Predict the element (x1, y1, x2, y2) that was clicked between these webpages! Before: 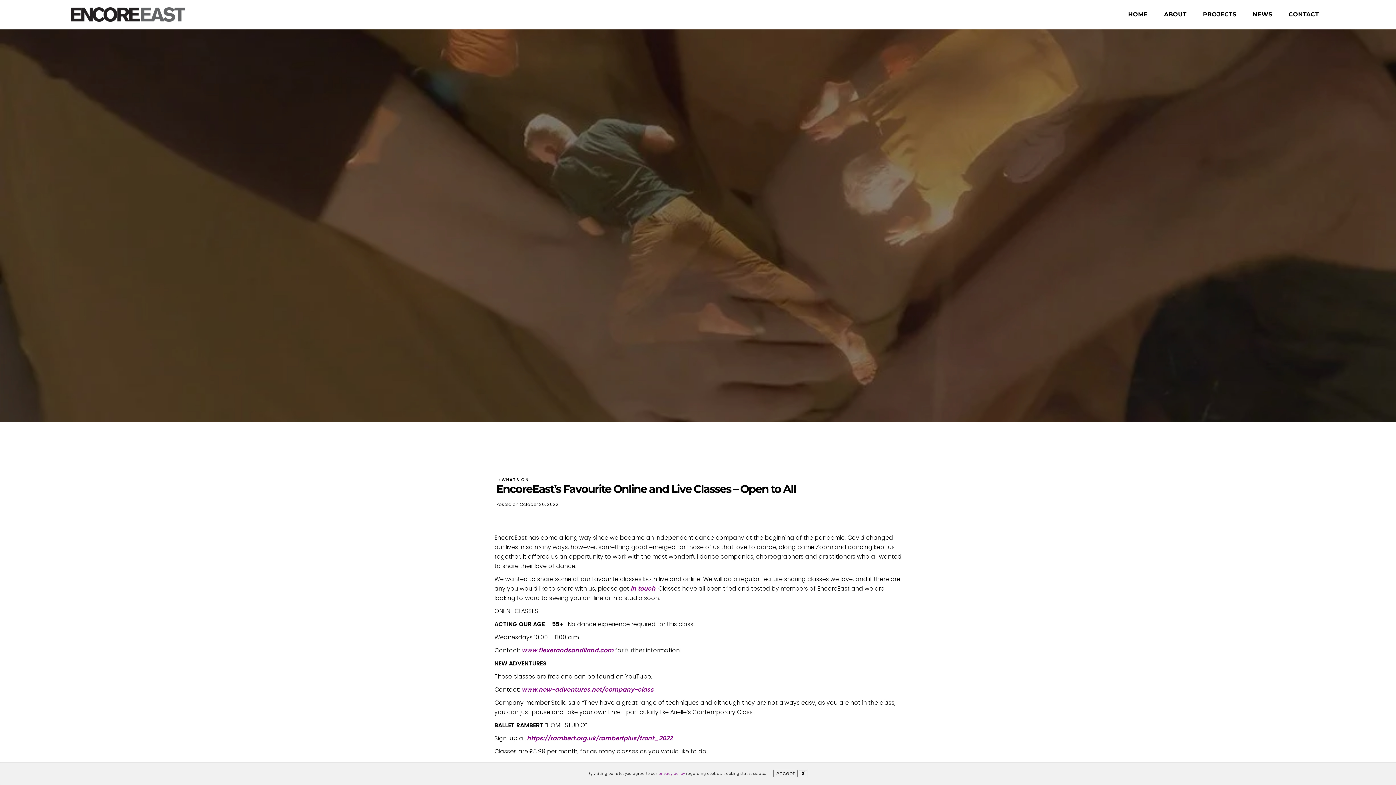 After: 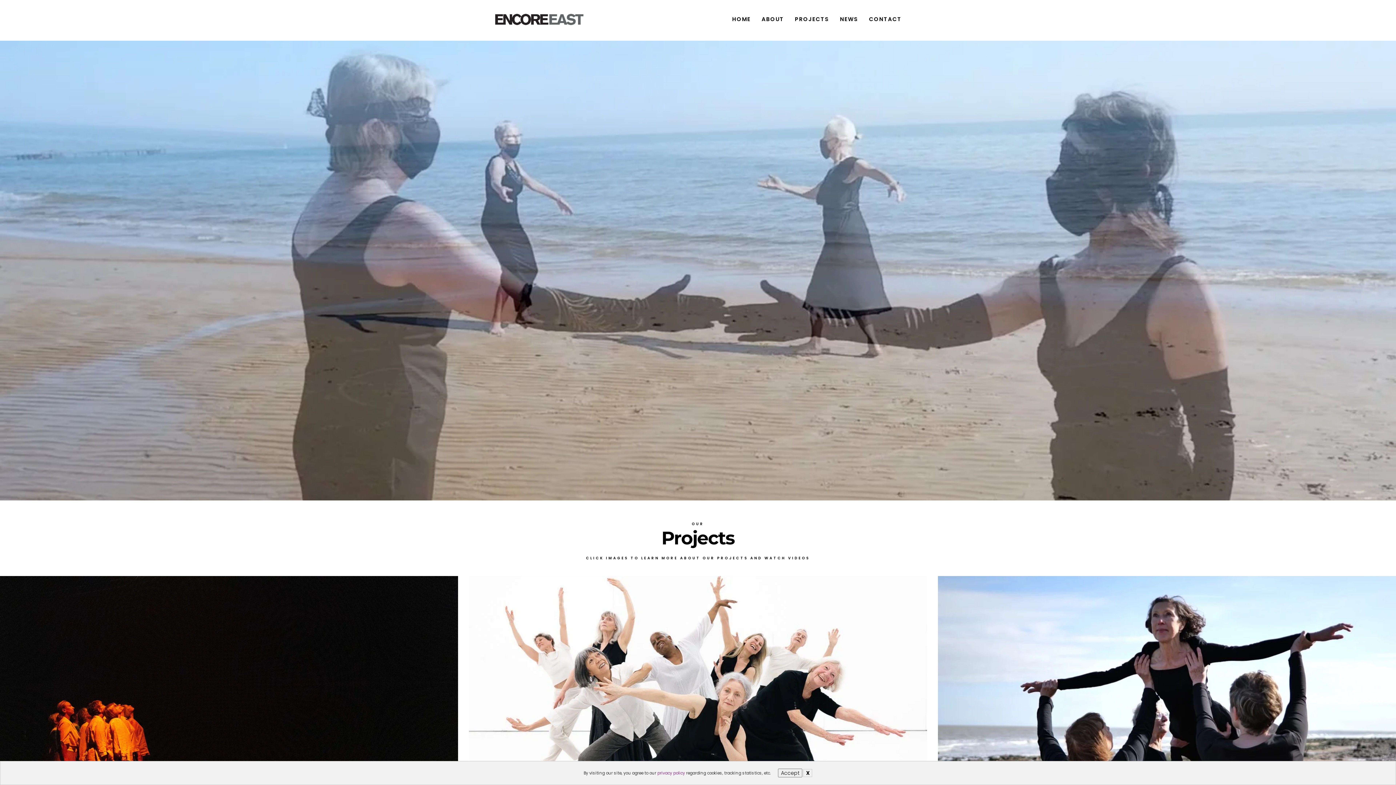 Action: bbox: (1195, 6, 1243, 22) label: PROJECTS